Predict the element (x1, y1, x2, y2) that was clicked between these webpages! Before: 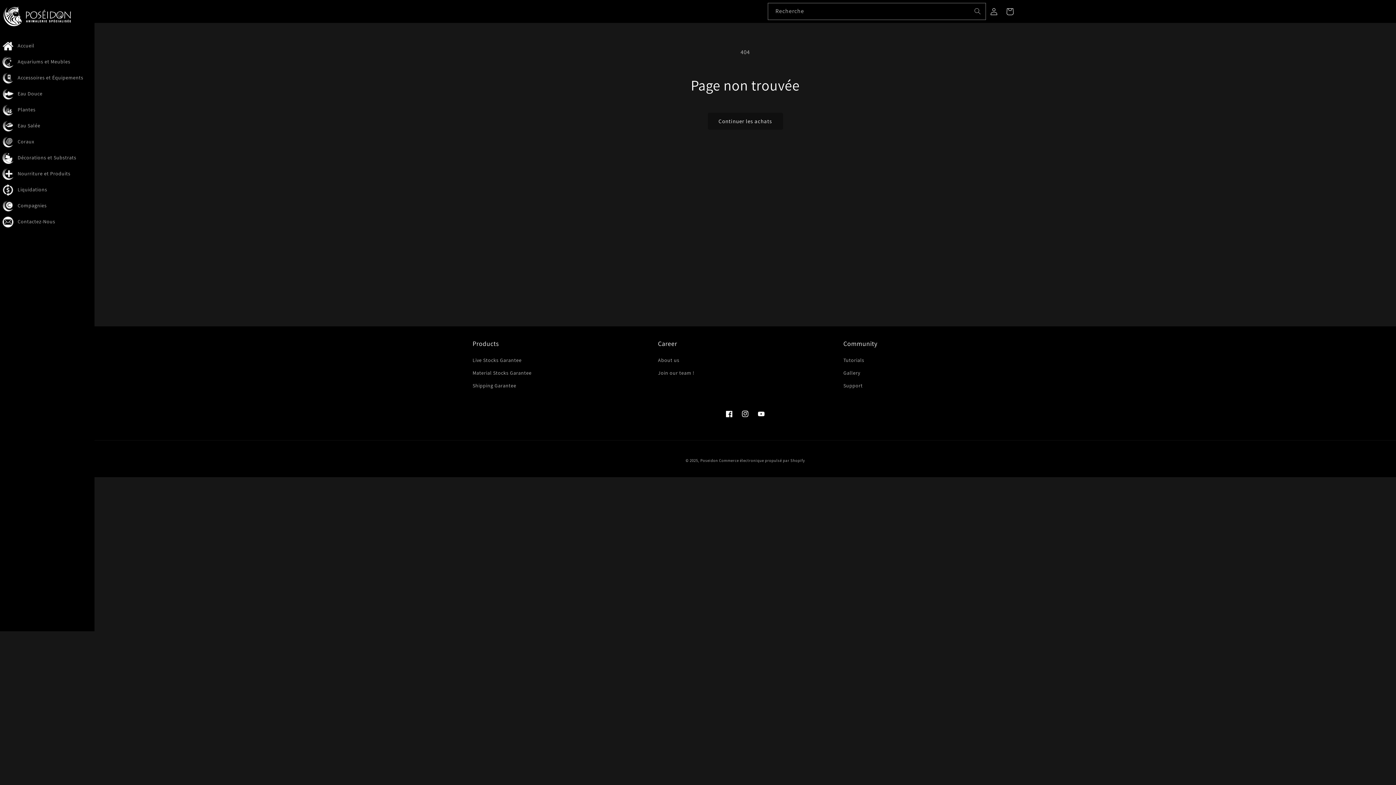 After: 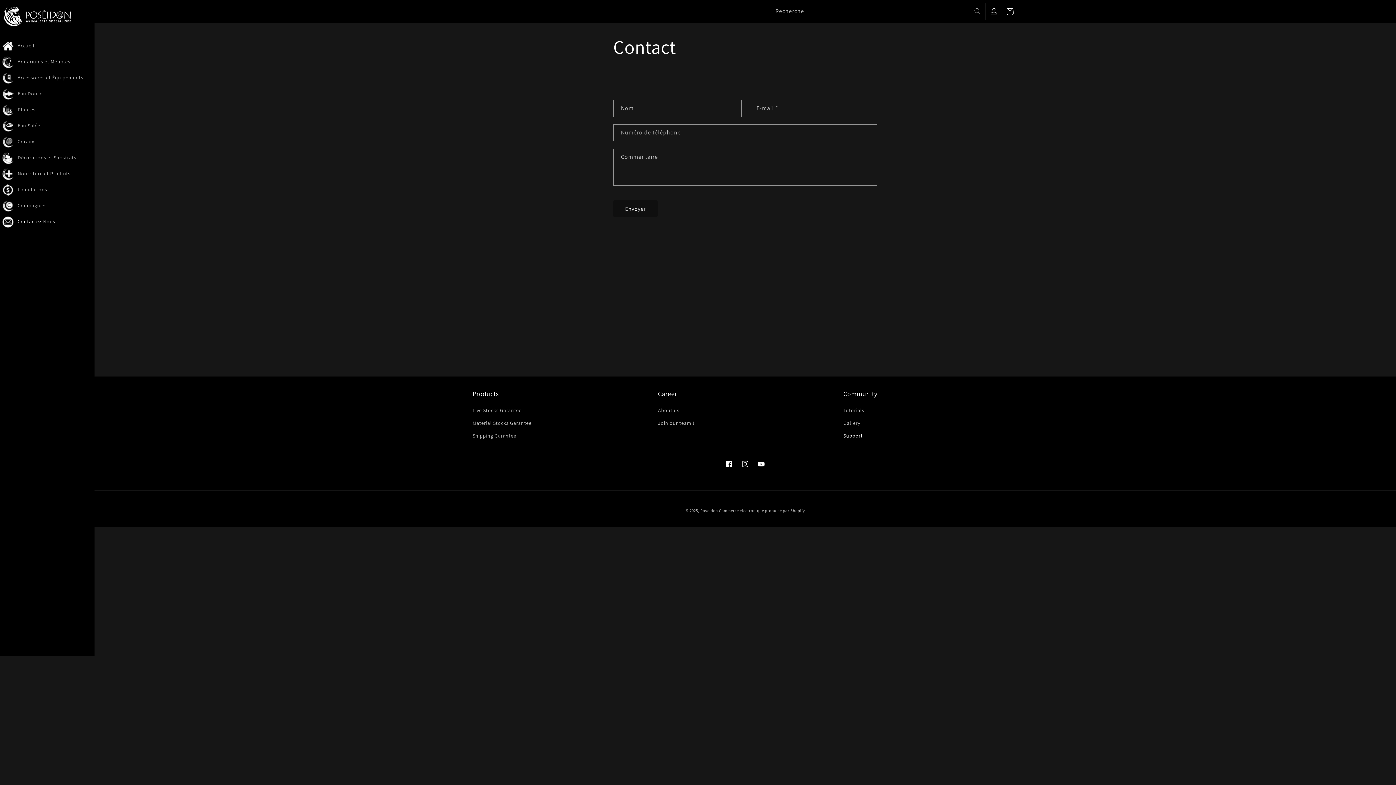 Action: label: Support bbox: (843, 379, 862, 392)